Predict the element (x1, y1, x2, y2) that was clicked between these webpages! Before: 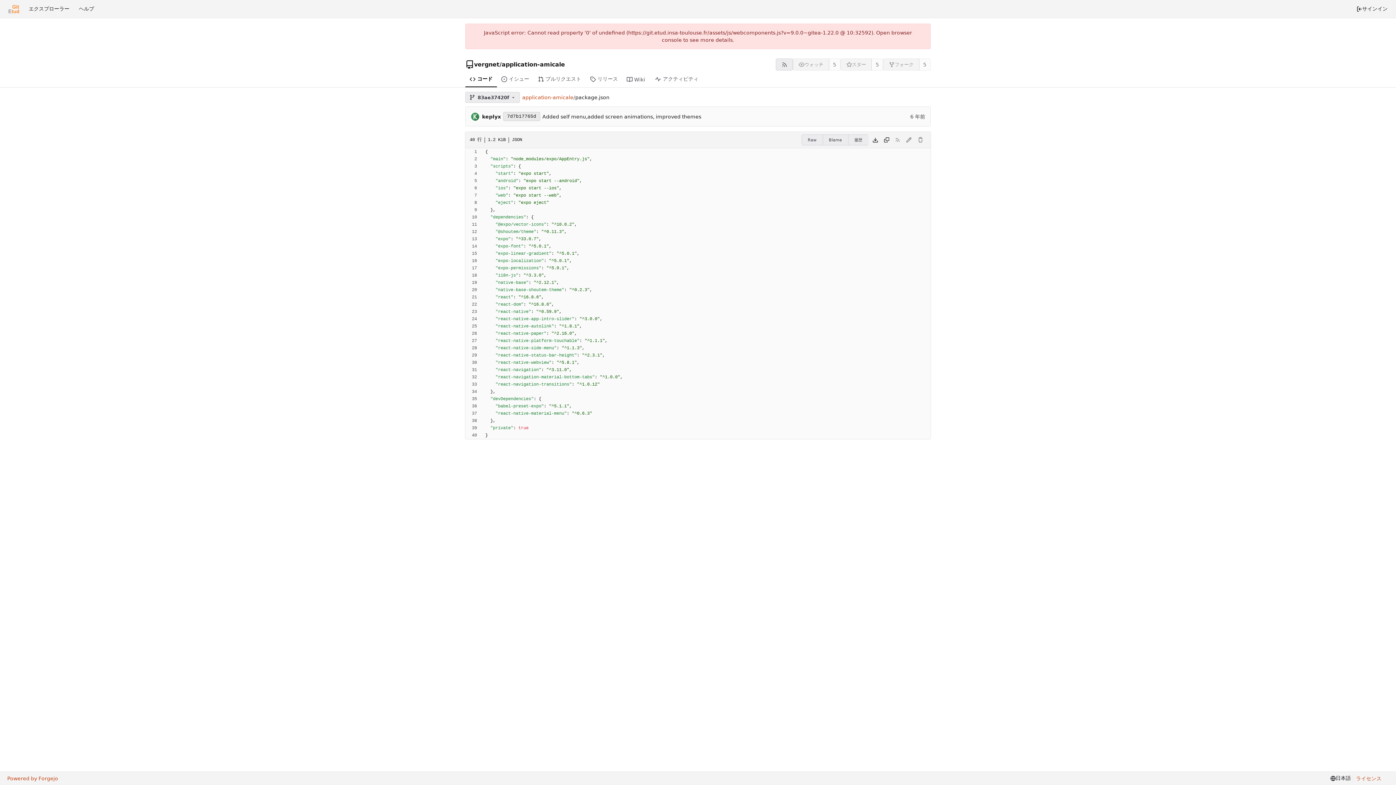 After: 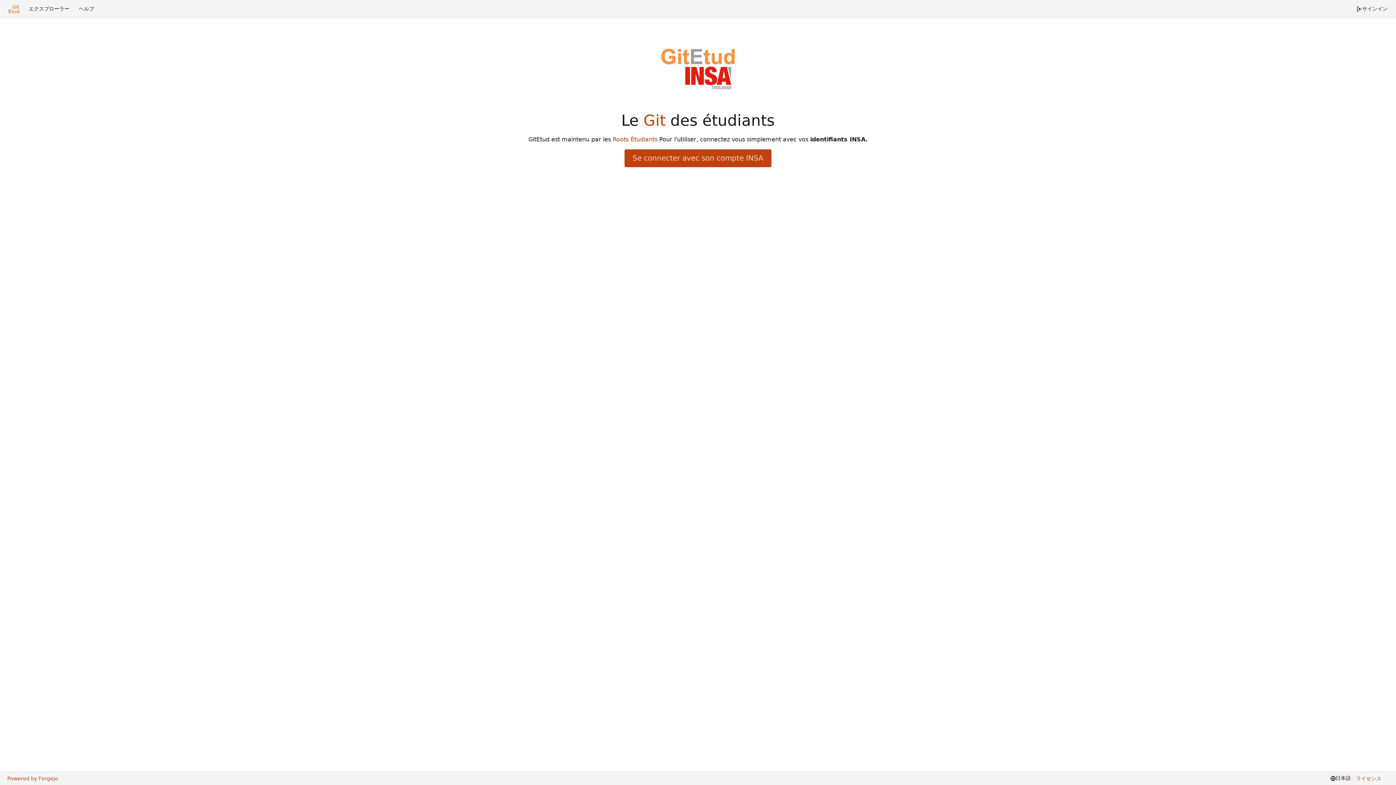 Action: label: ホーム bbox: (3, 2, 24, 15)